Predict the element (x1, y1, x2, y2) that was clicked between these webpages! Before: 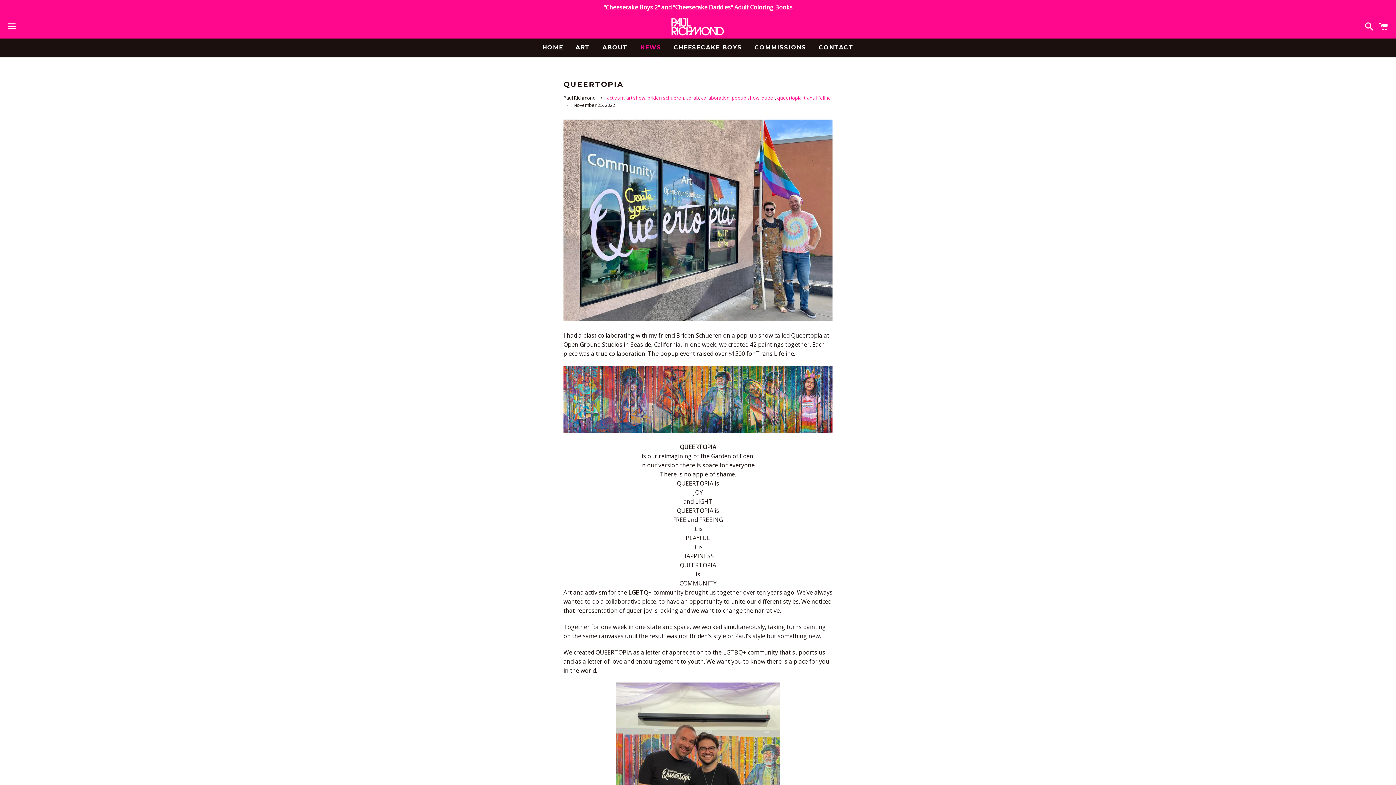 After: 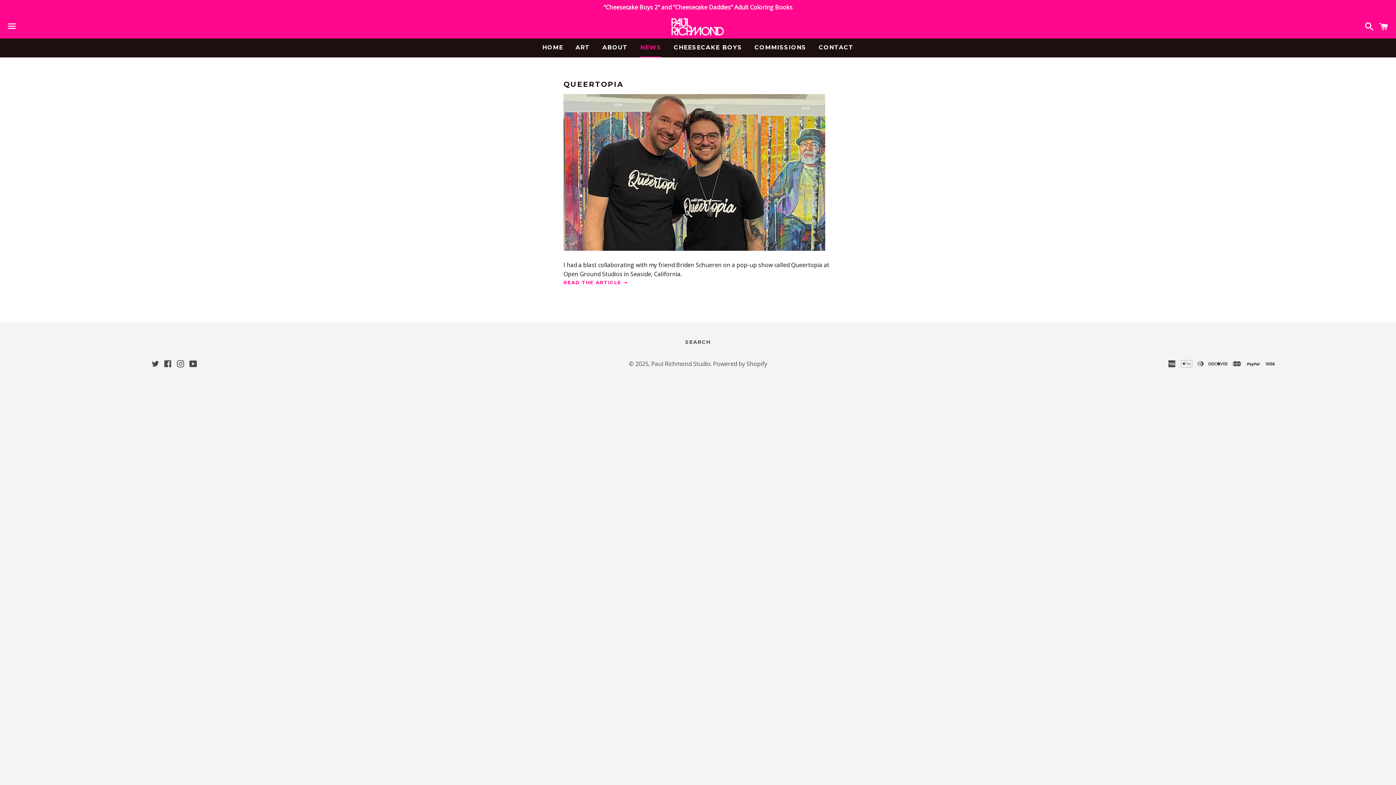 Action: label: collab bbox: (686, 94, 699, 100)